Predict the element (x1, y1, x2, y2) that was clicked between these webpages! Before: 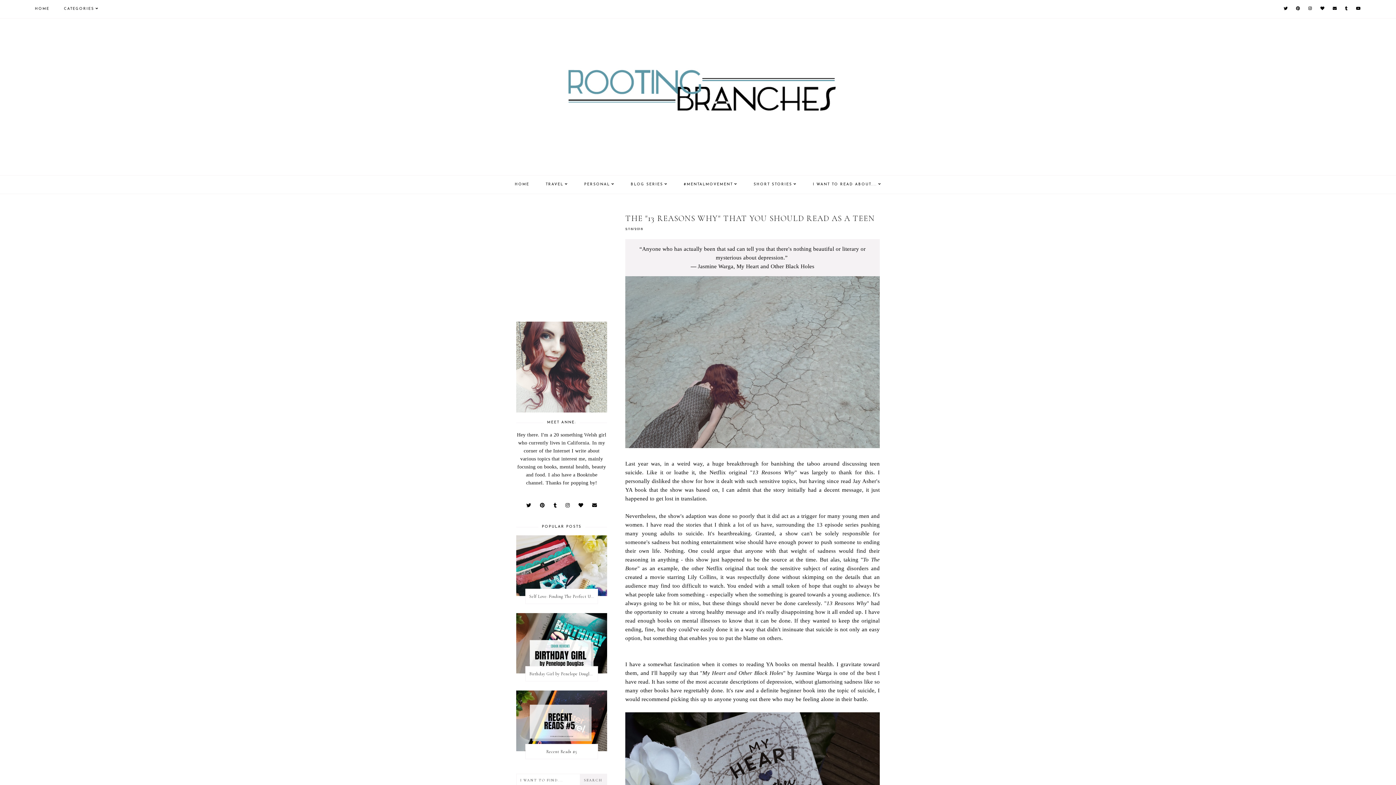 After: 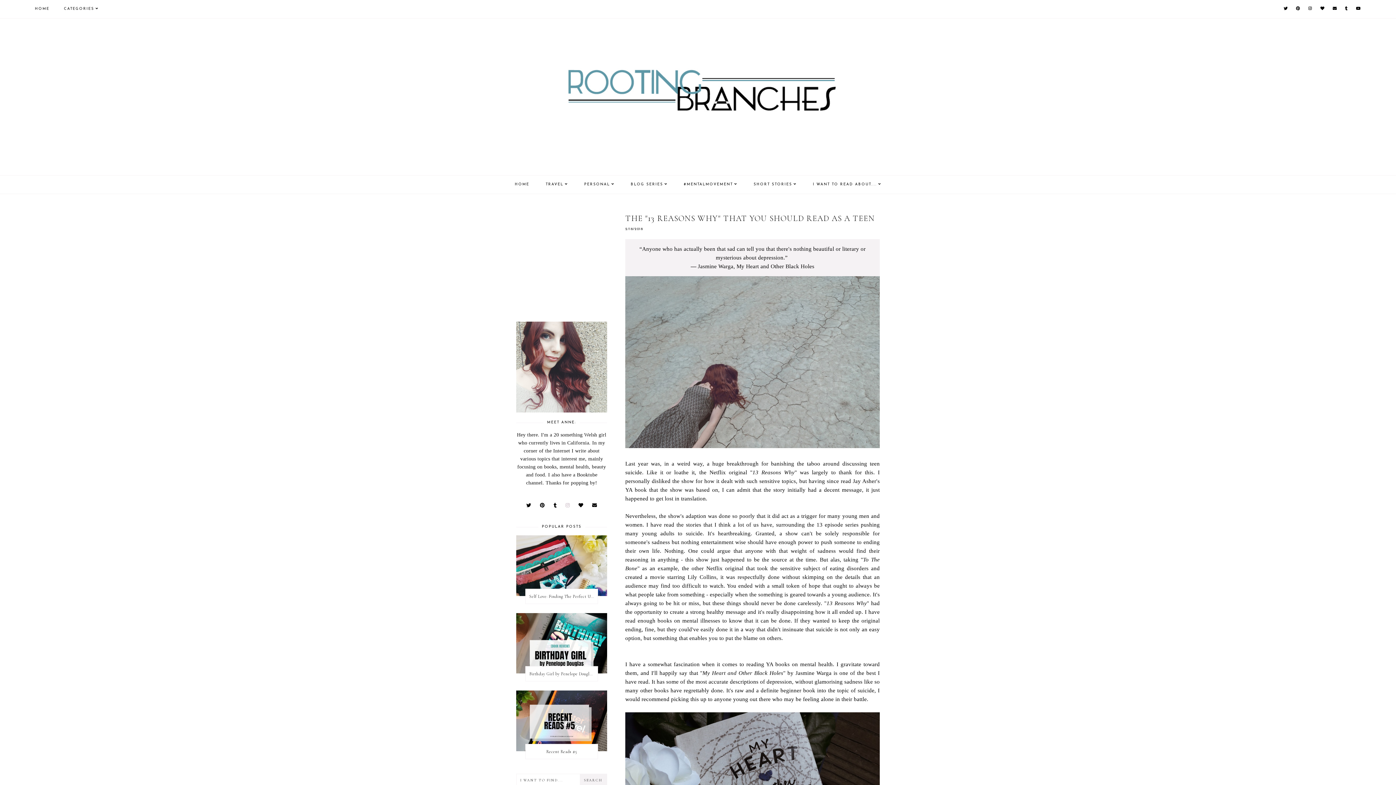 Action: bbox: (562, 502, 573, 508)